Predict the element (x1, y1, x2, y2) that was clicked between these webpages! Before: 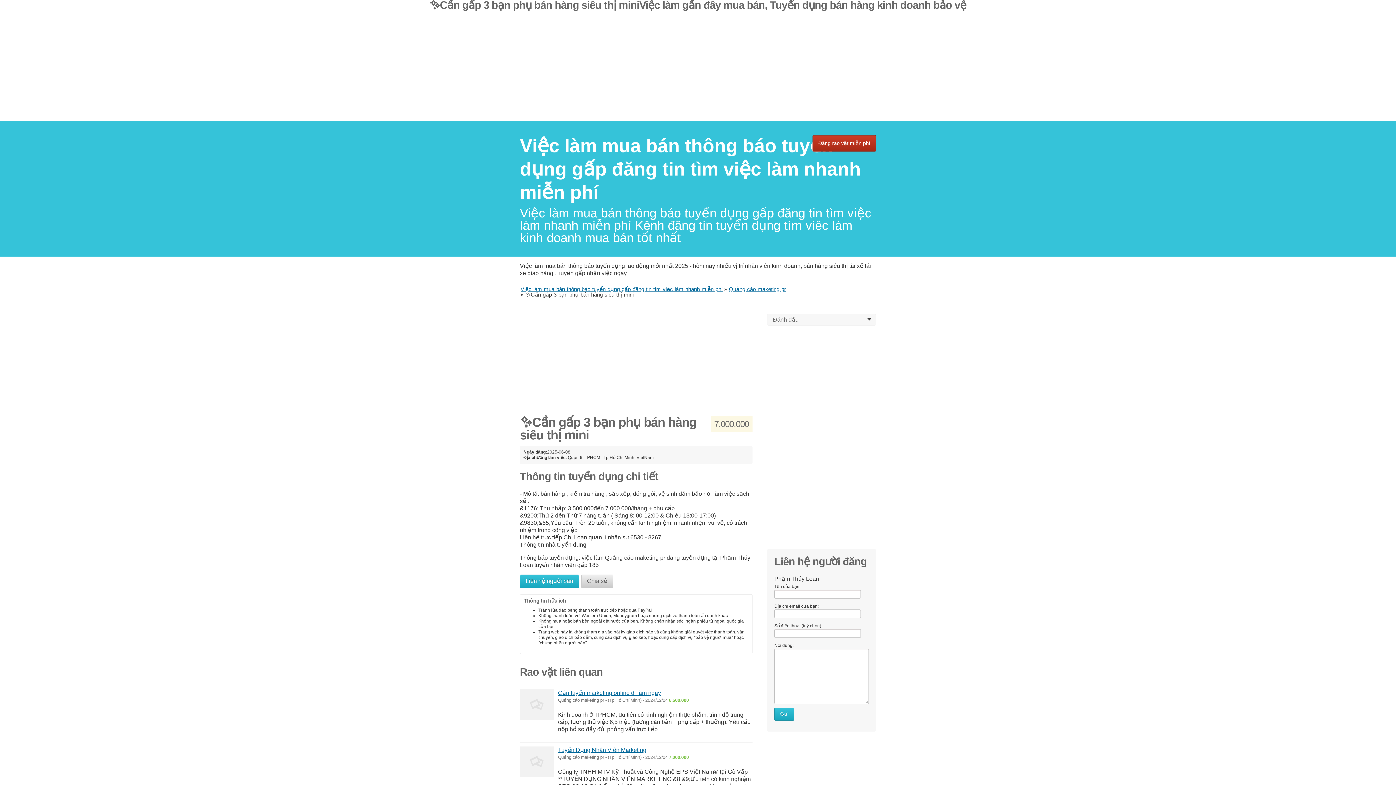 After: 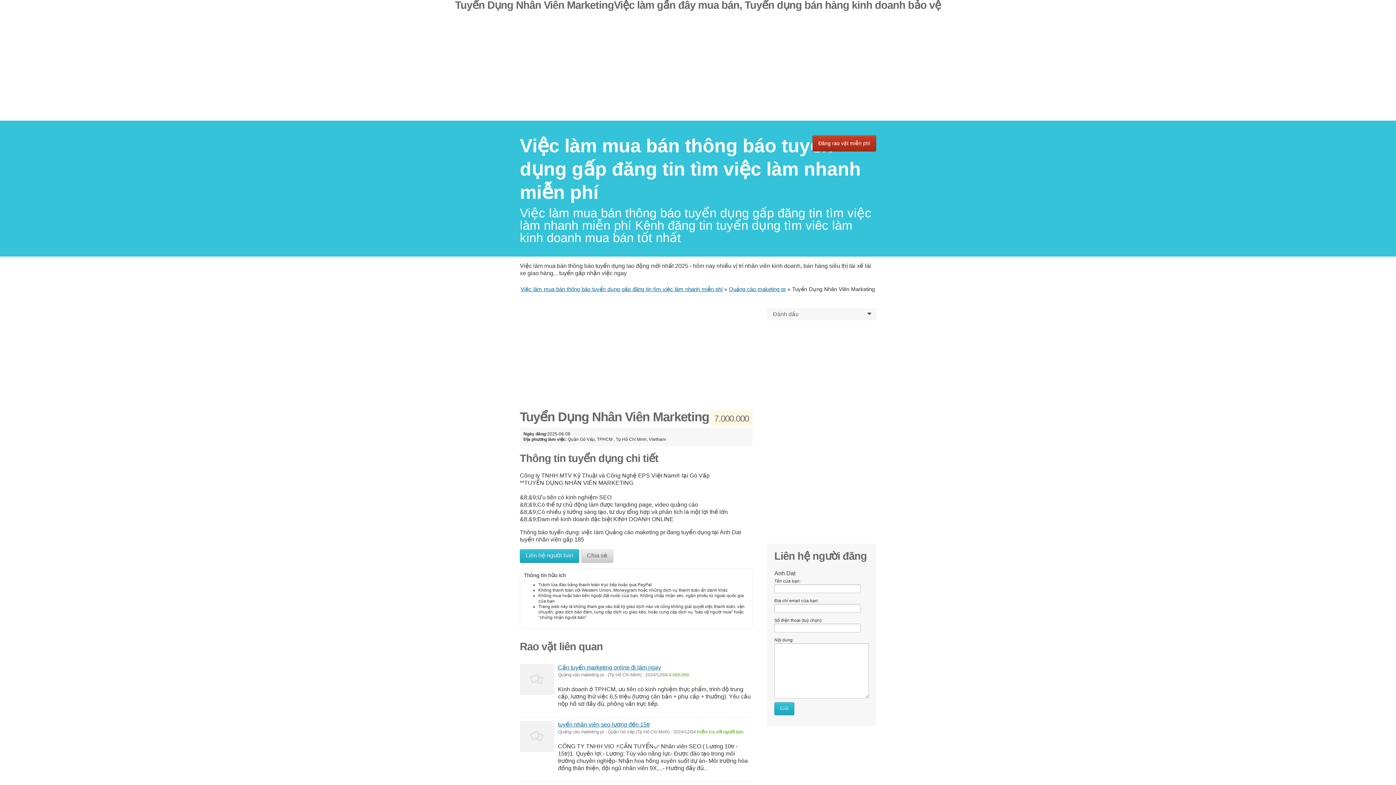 Action: label: Tuyển Dụng Nhân Viên Marketing bbox: (558, 747, 646, 753)